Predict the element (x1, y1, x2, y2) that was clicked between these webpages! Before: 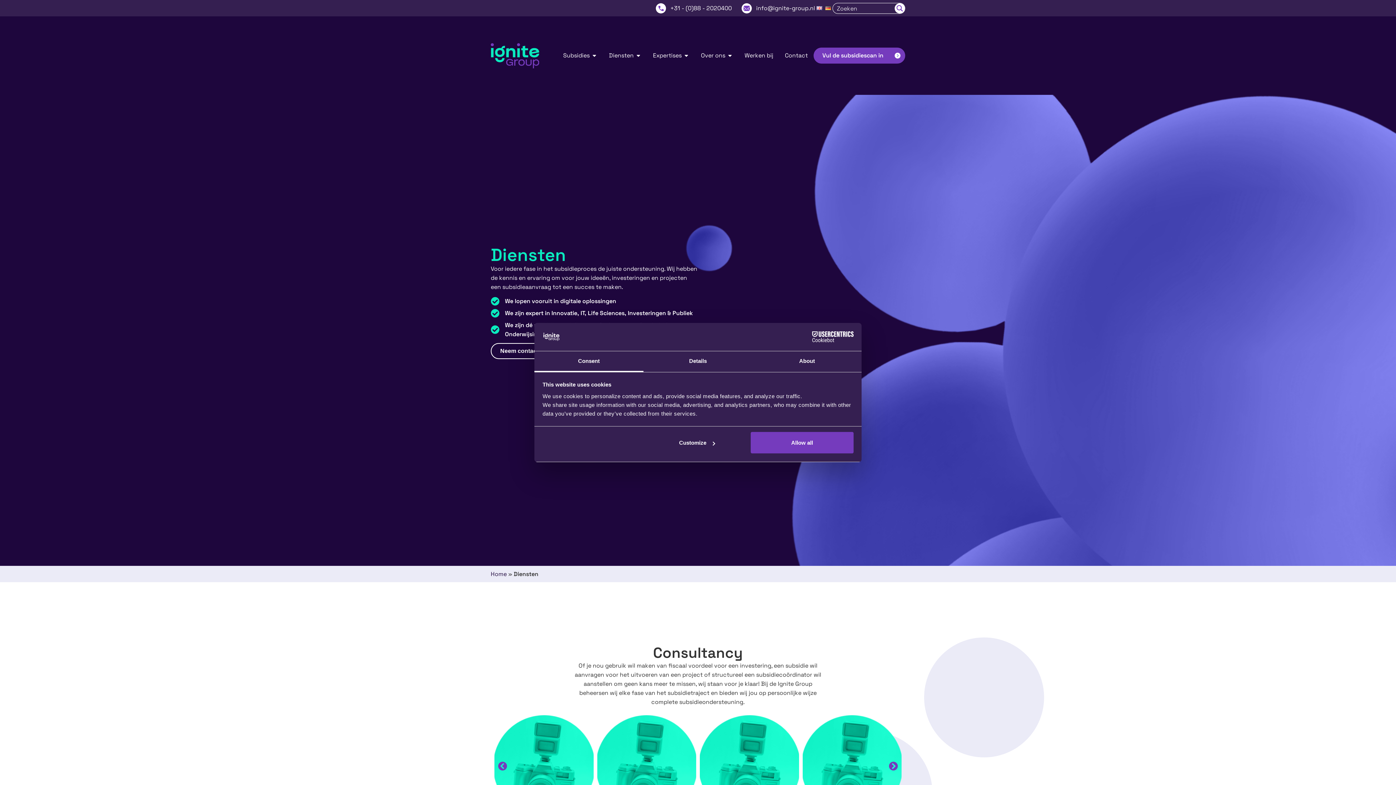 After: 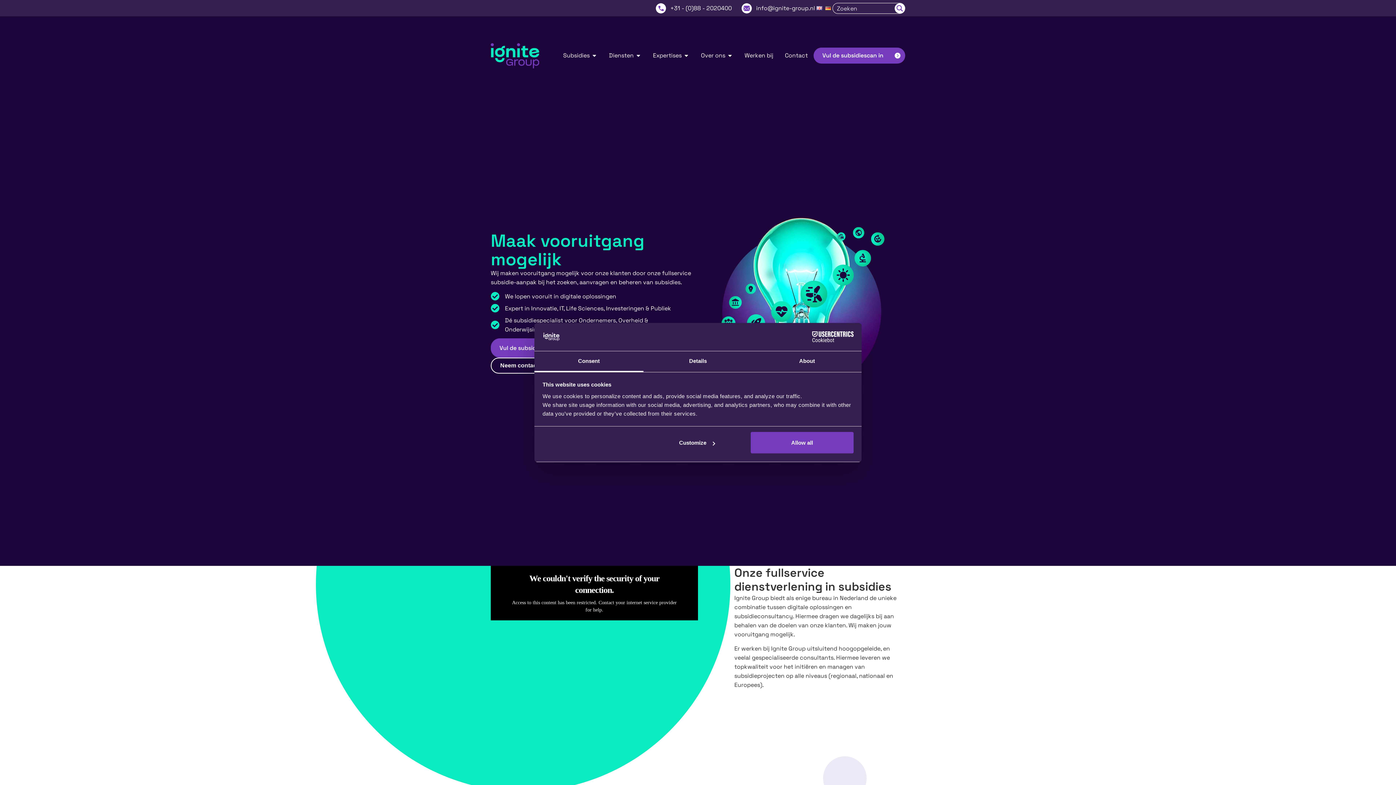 Action: bbox: (490, 43, 539, 68)